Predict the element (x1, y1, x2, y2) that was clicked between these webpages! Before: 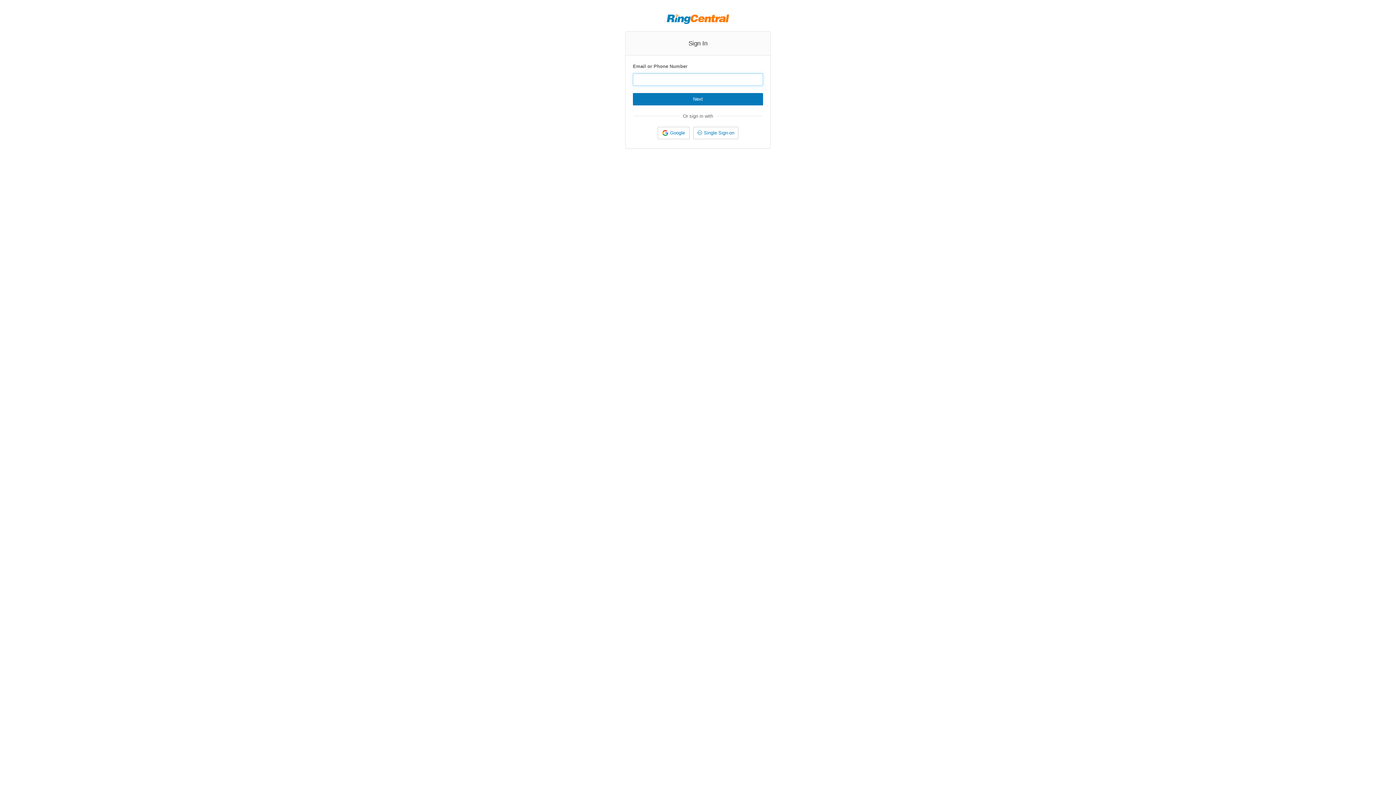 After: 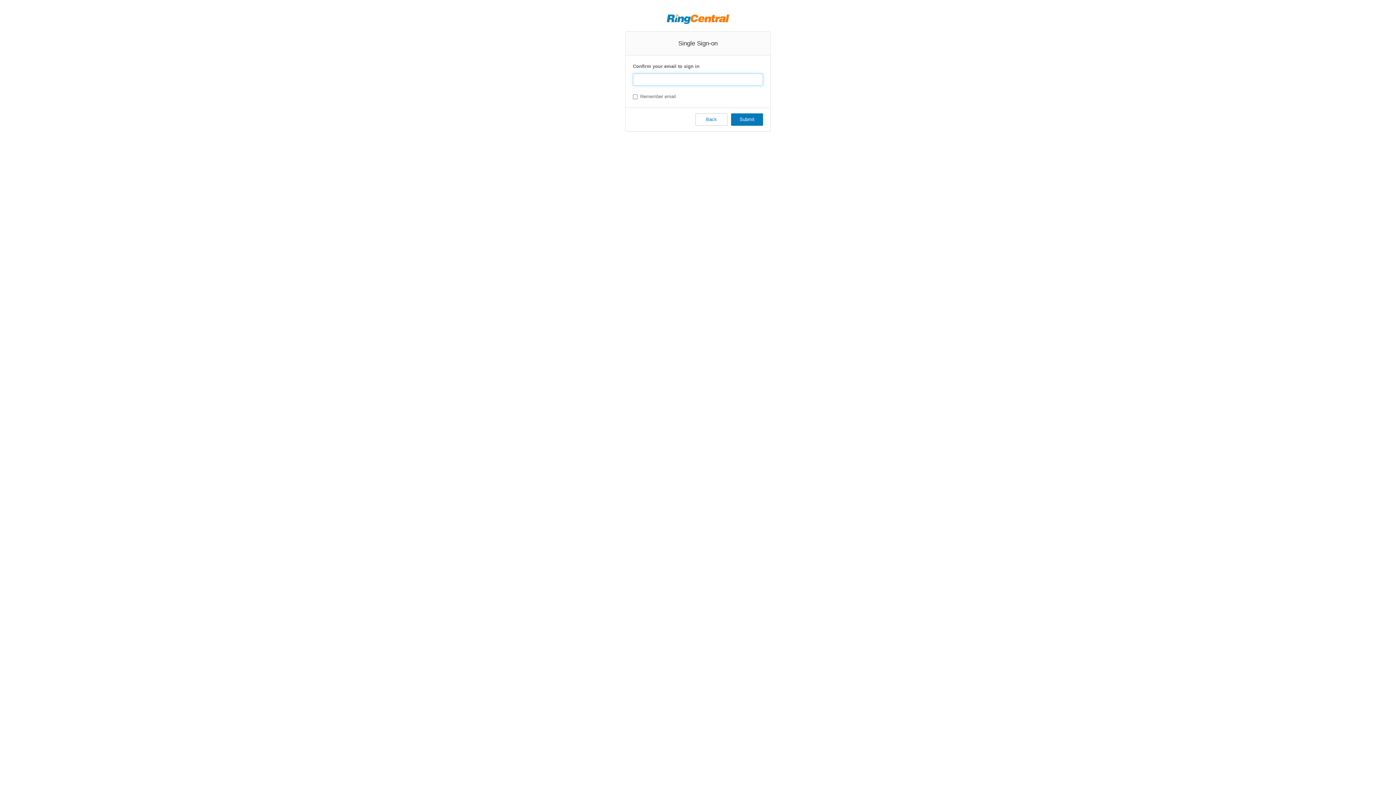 Action: bbox: (693, 126, 738, 139) label: Single Sign-on